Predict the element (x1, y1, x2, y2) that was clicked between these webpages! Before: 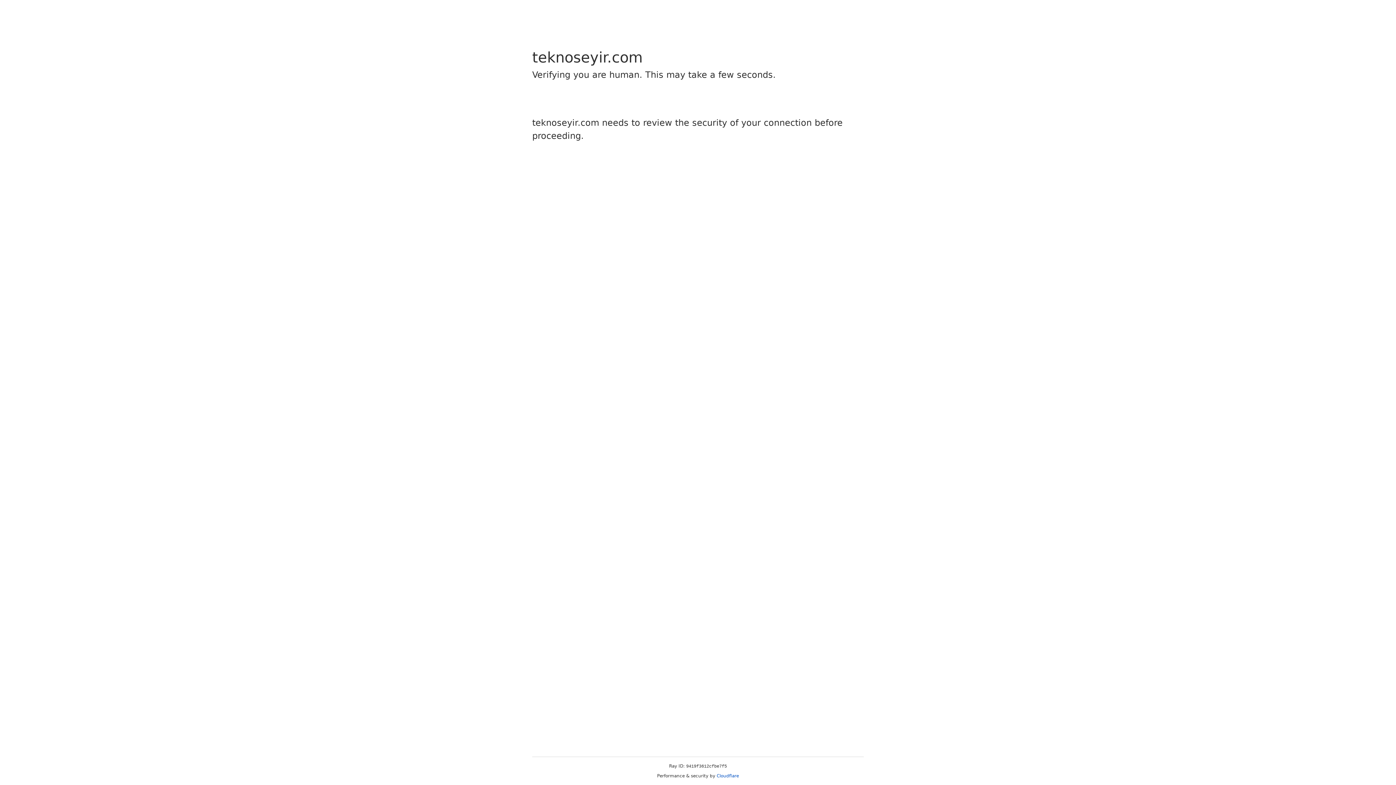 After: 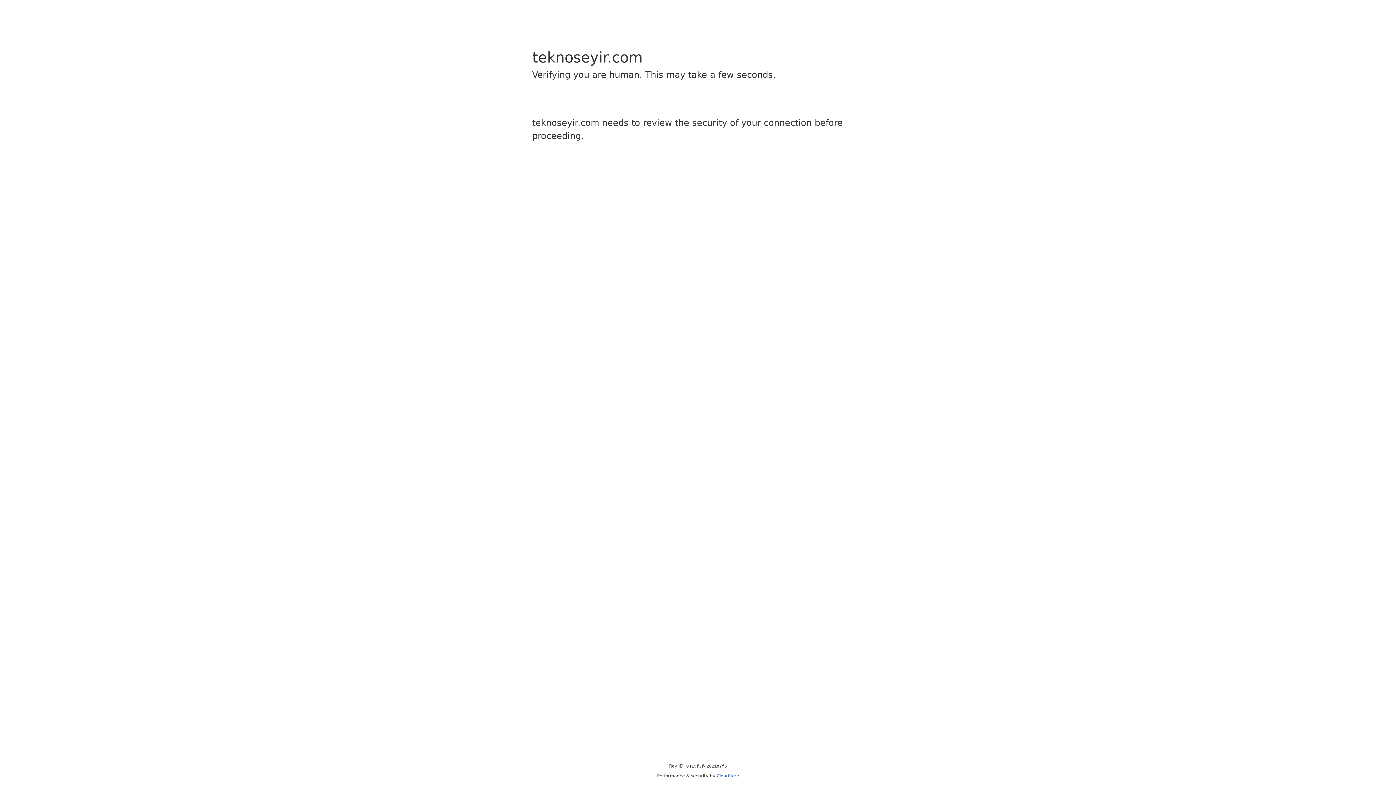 Action: bbox: (716, 773, 739, 778) label: Cloudflare